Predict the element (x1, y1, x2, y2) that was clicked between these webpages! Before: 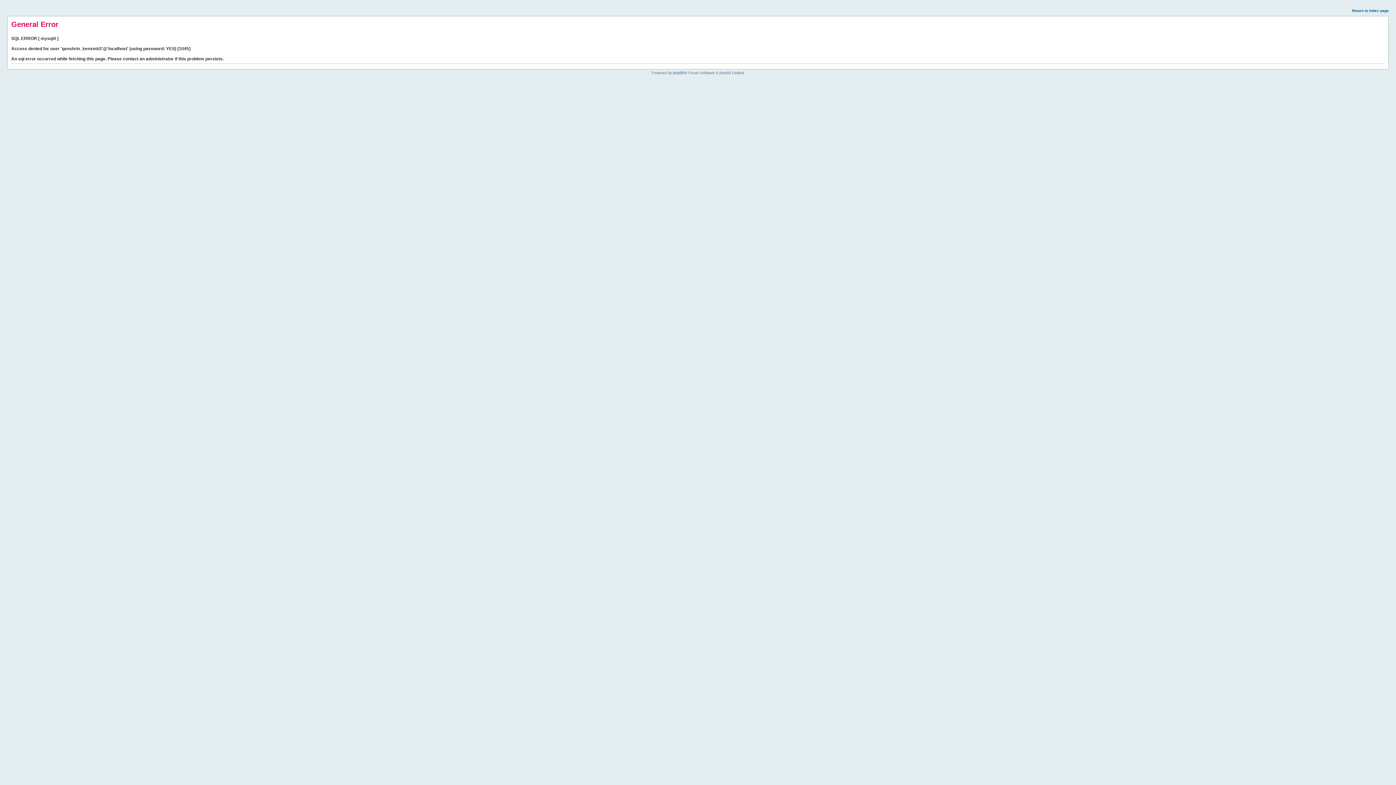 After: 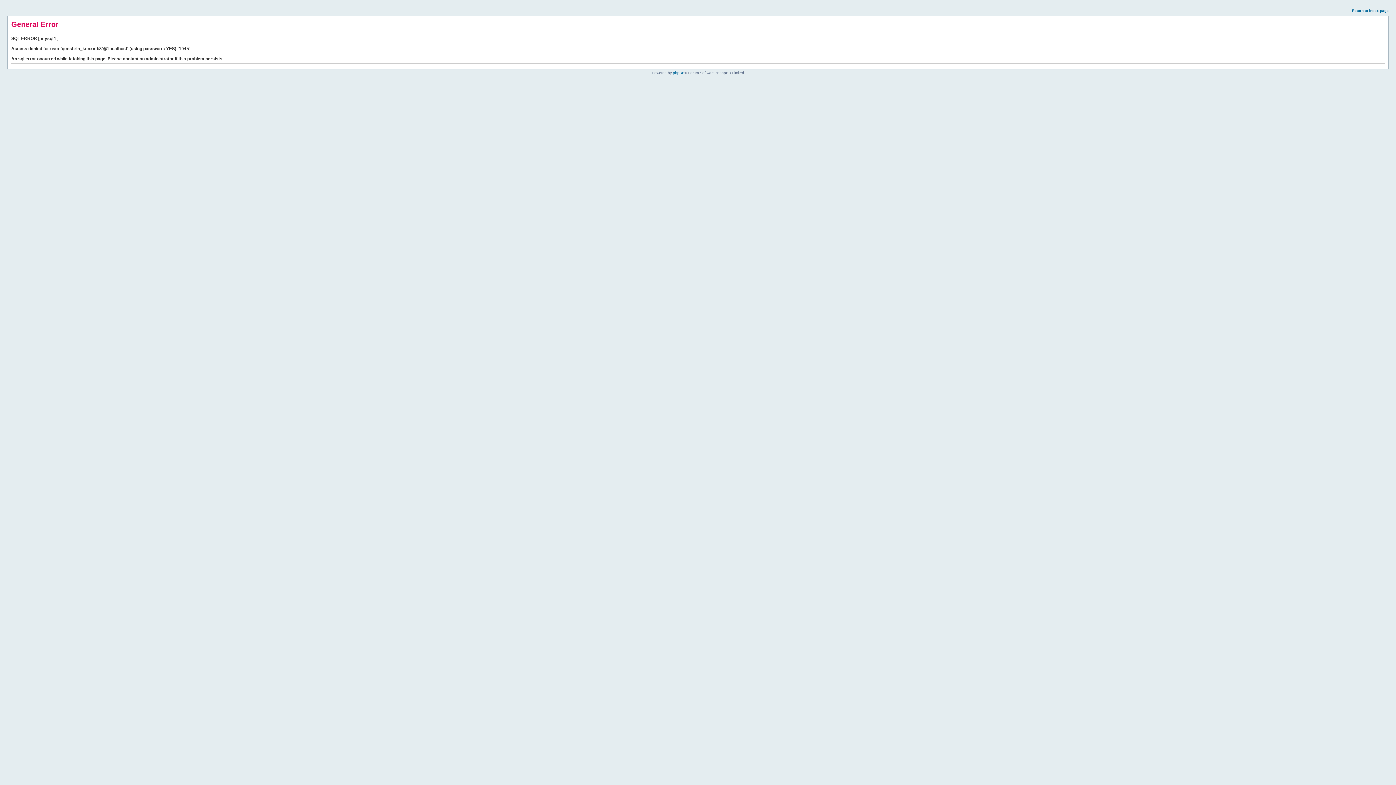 Action: bbox: (1352, 8, 1389, 12) label: Return to index page